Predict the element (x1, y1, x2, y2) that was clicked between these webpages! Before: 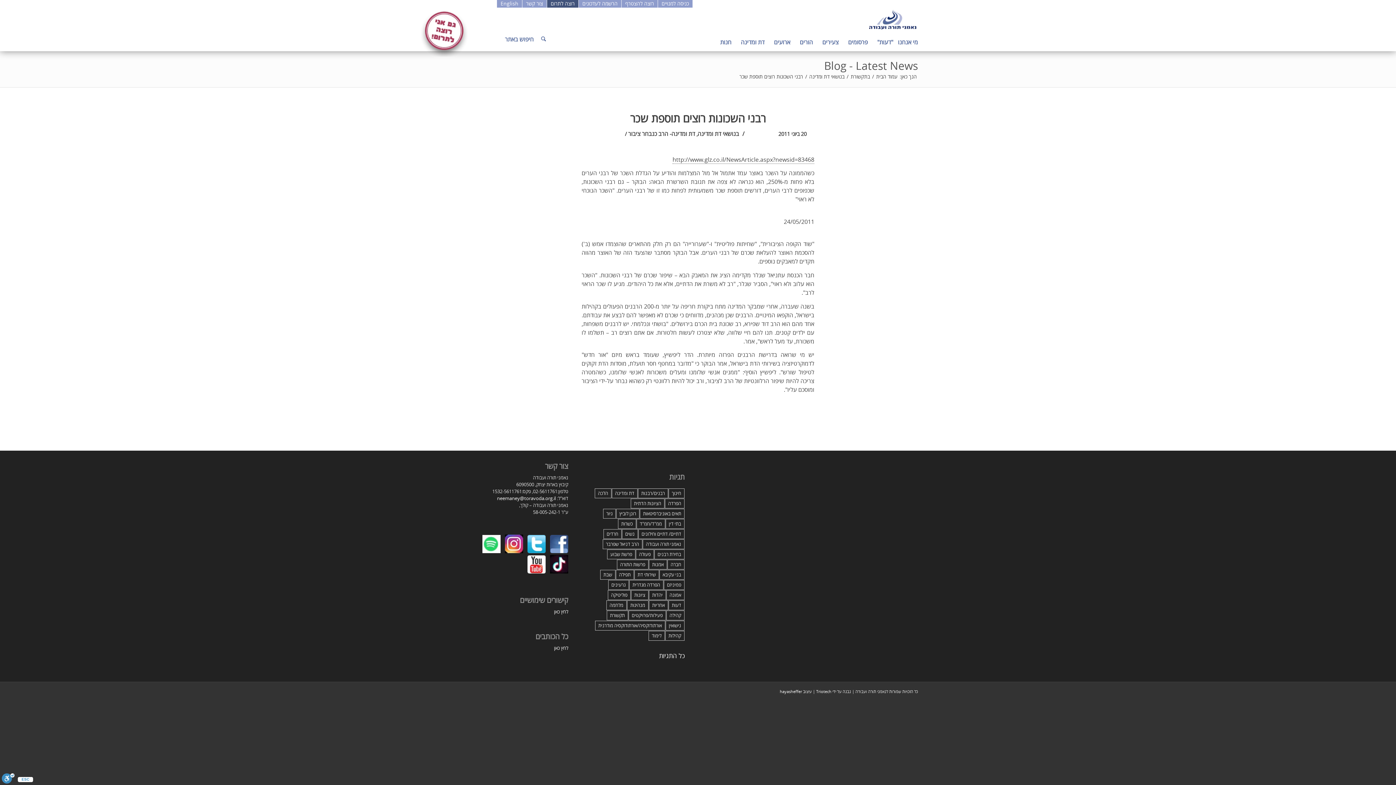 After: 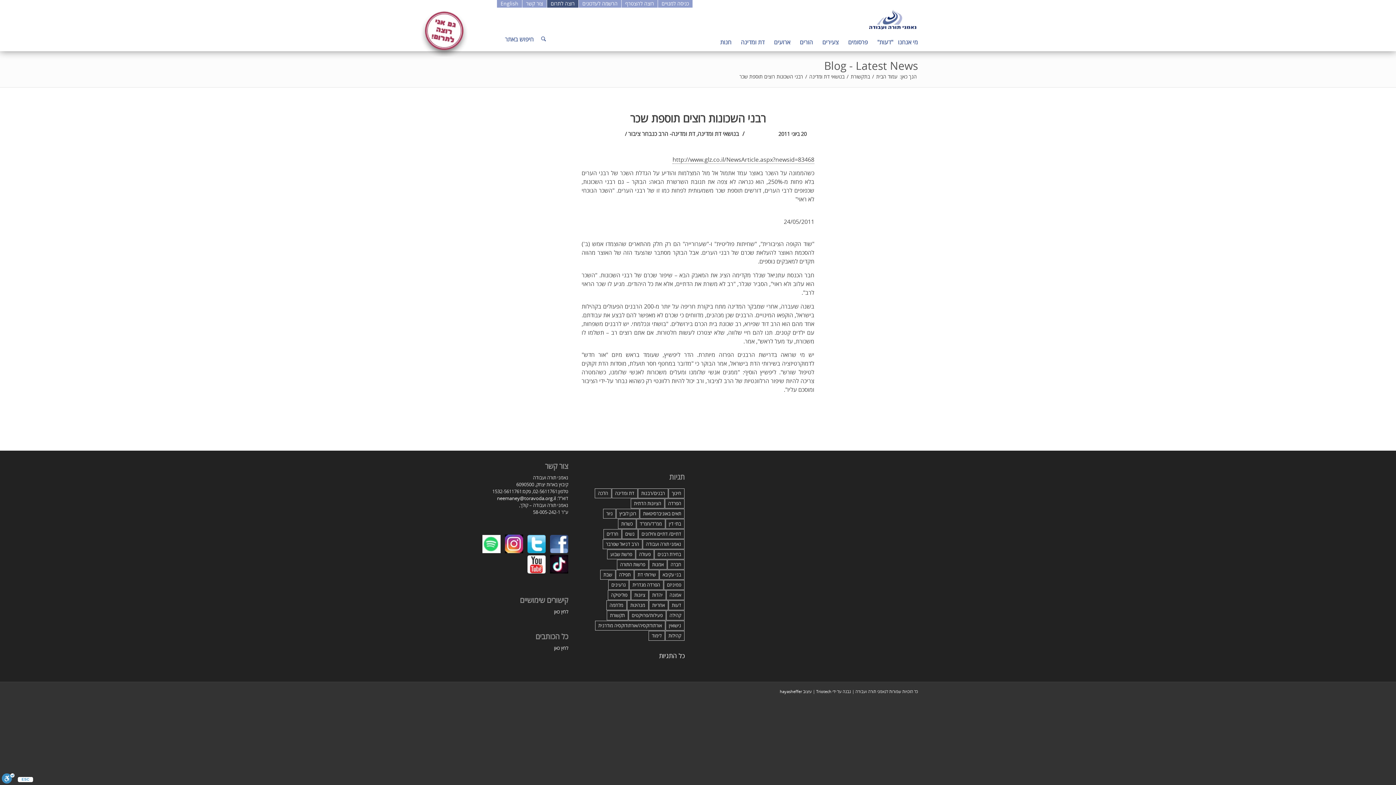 Action: bbox: (527, 568, 545, 575)